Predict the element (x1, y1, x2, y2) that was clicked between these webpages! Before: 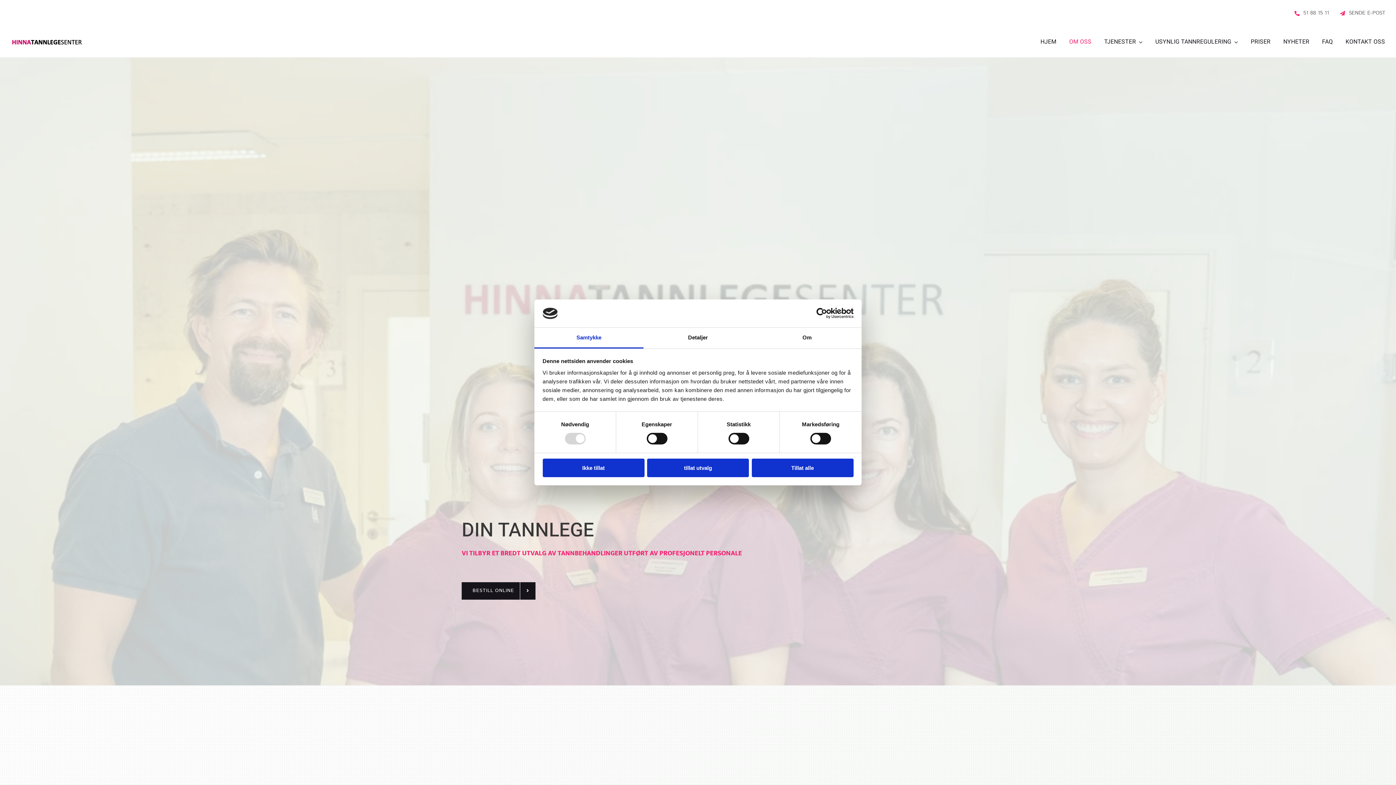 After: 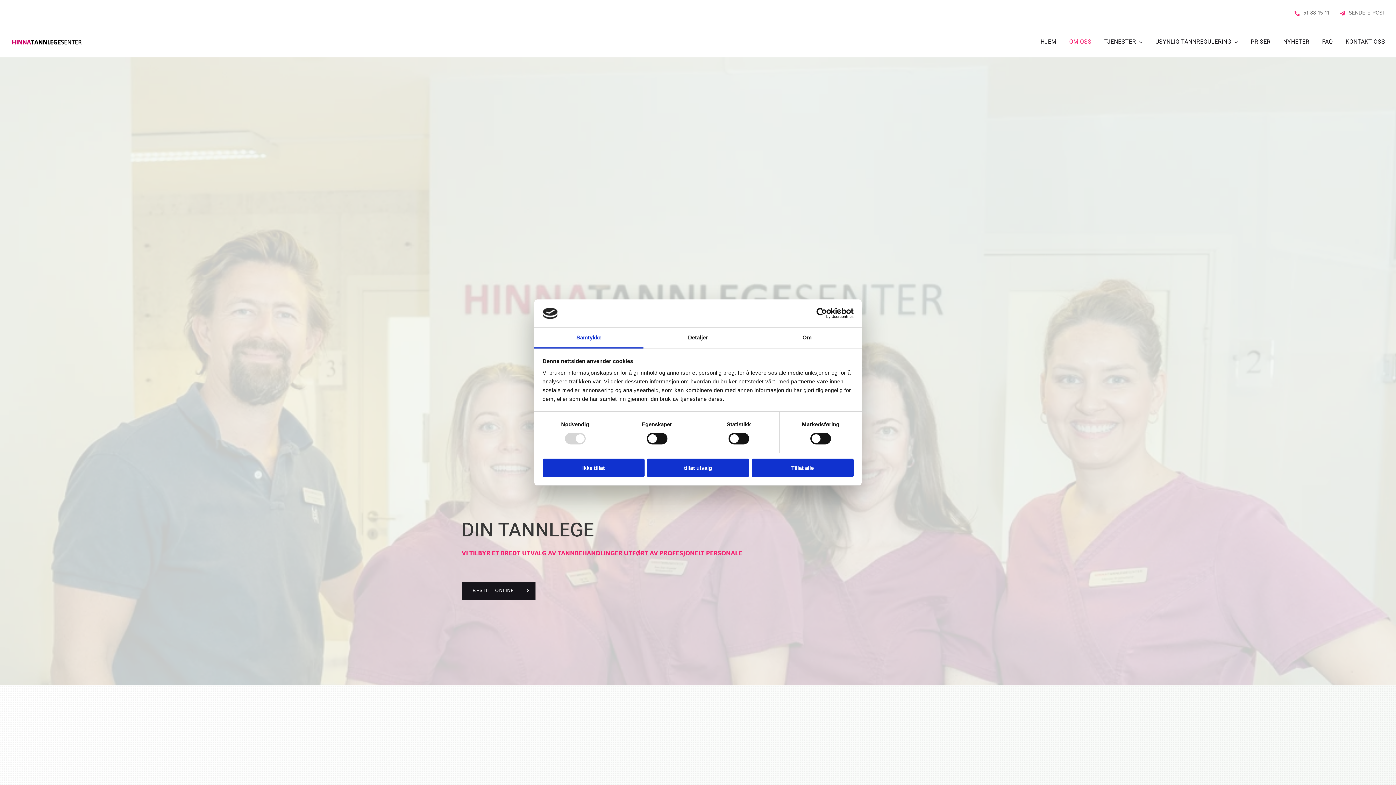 Action: bbox: (1069, 30, 1091, 53) label: OM OSS